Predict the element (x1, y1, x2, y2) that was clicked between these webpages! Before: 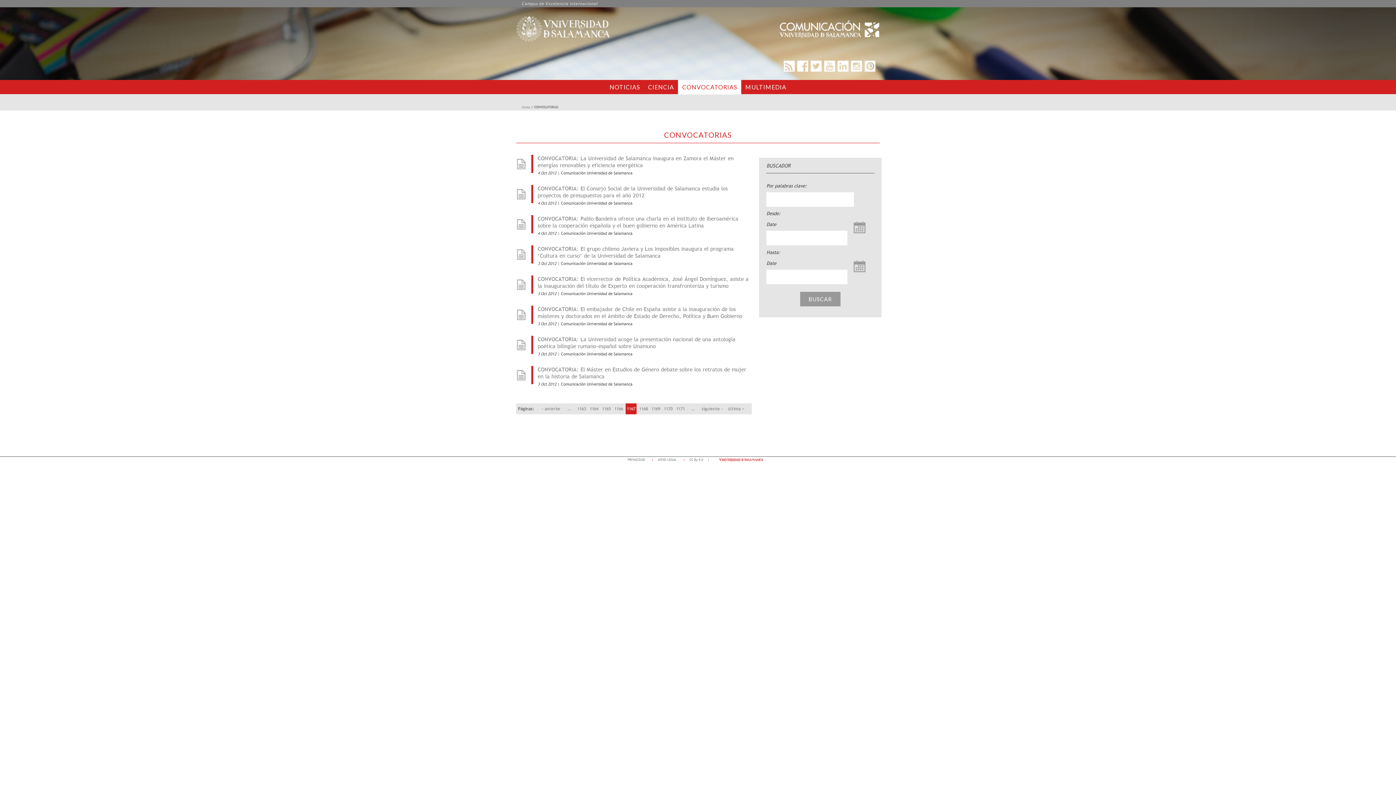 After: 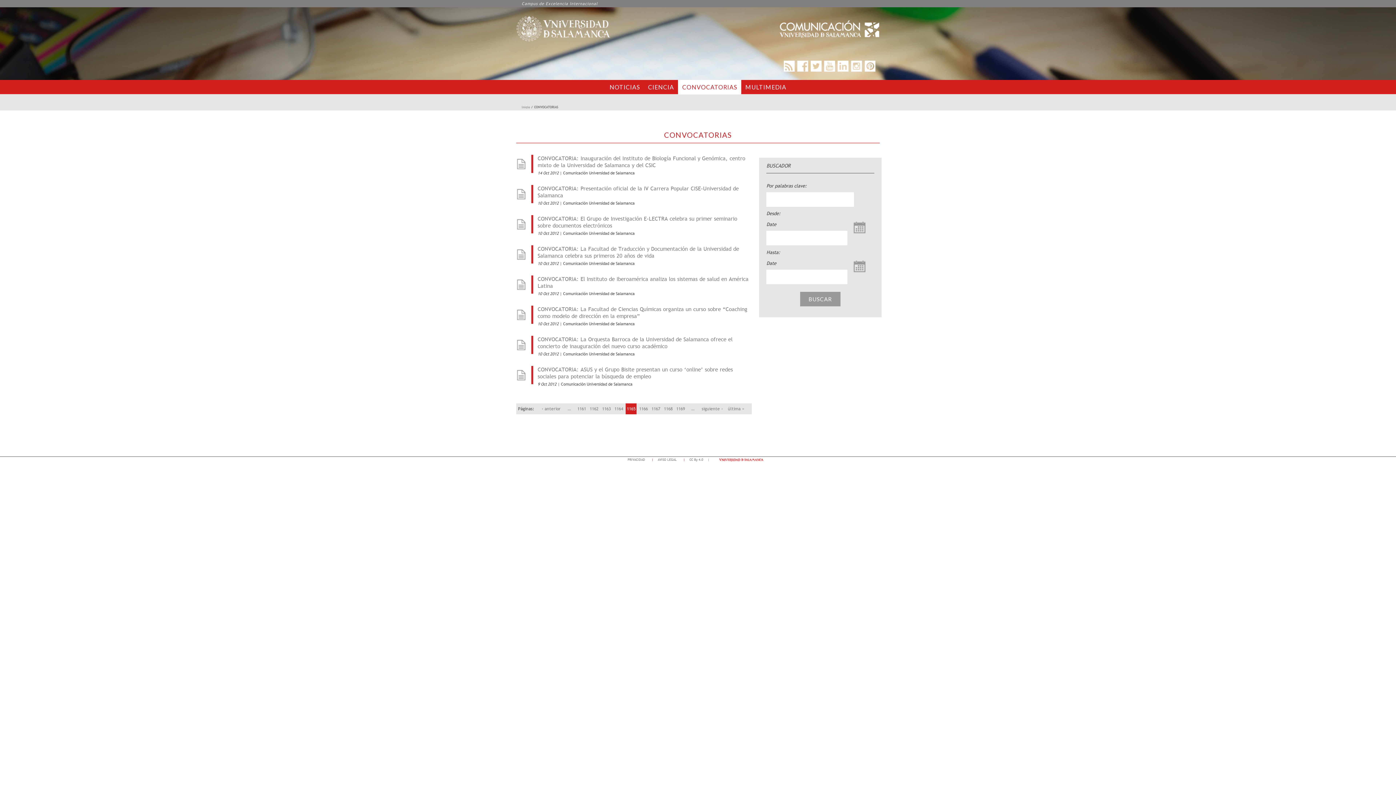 Action: label: 1165 bbox: (601, 403, 612, 414)